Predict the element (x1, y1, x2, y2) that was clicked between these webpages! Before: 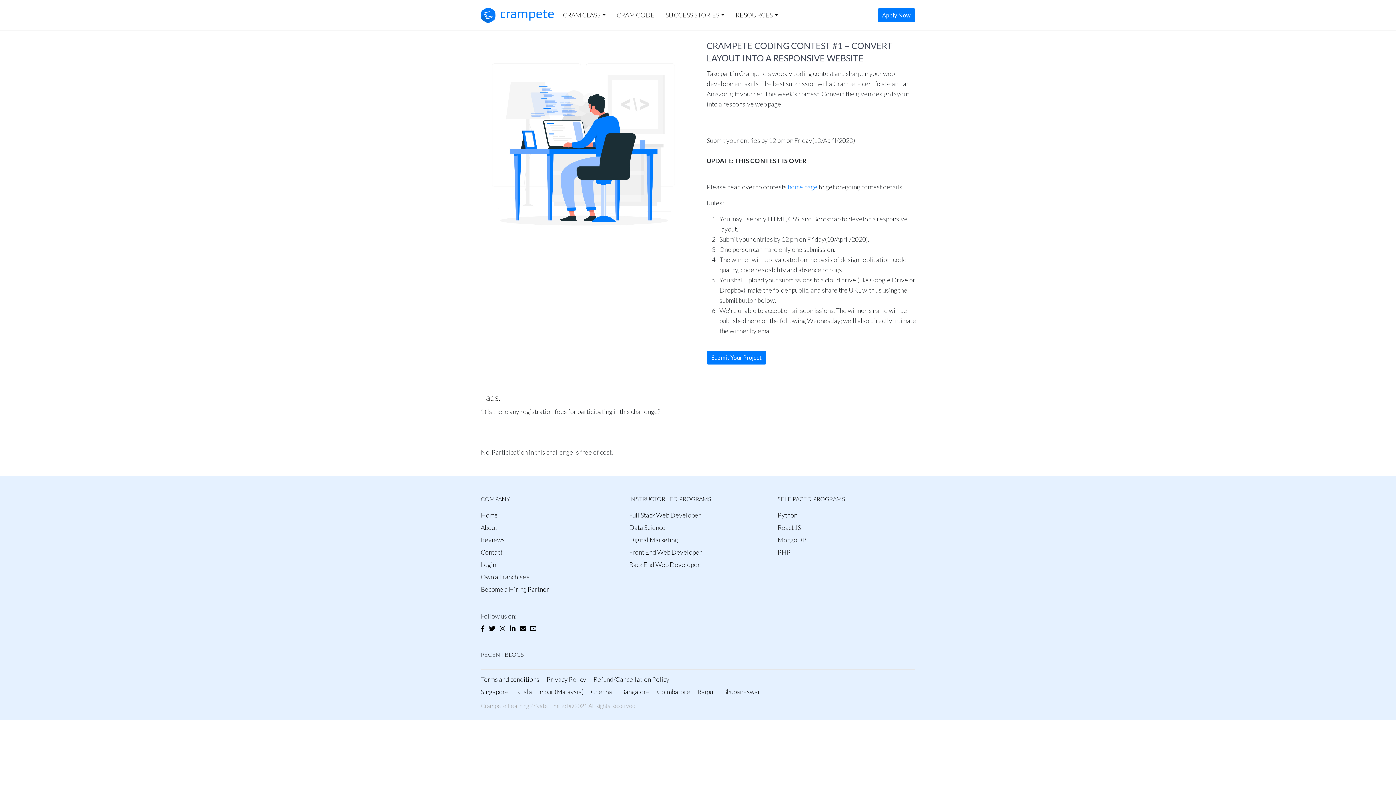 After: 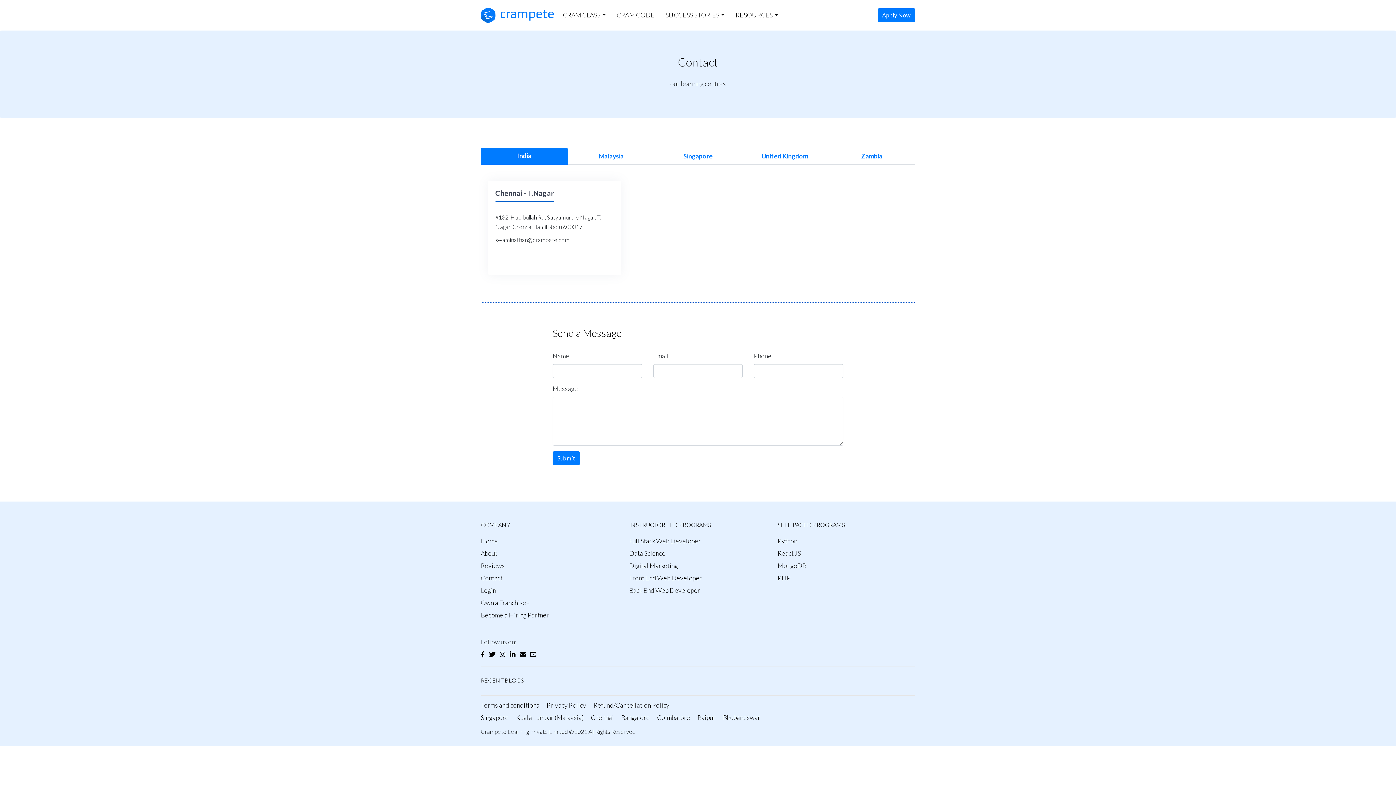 Action: bbox: (697, 688, 715, 696) label: Raipur